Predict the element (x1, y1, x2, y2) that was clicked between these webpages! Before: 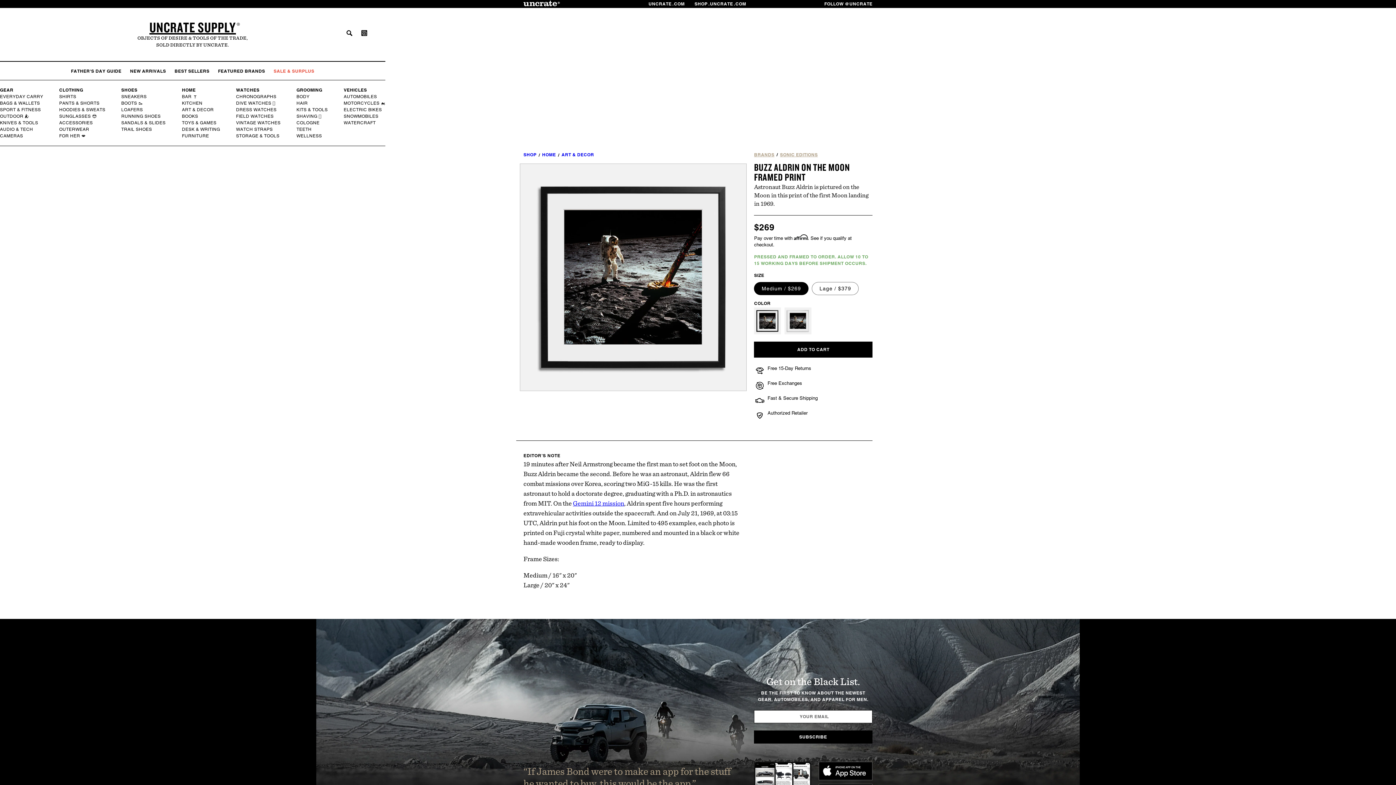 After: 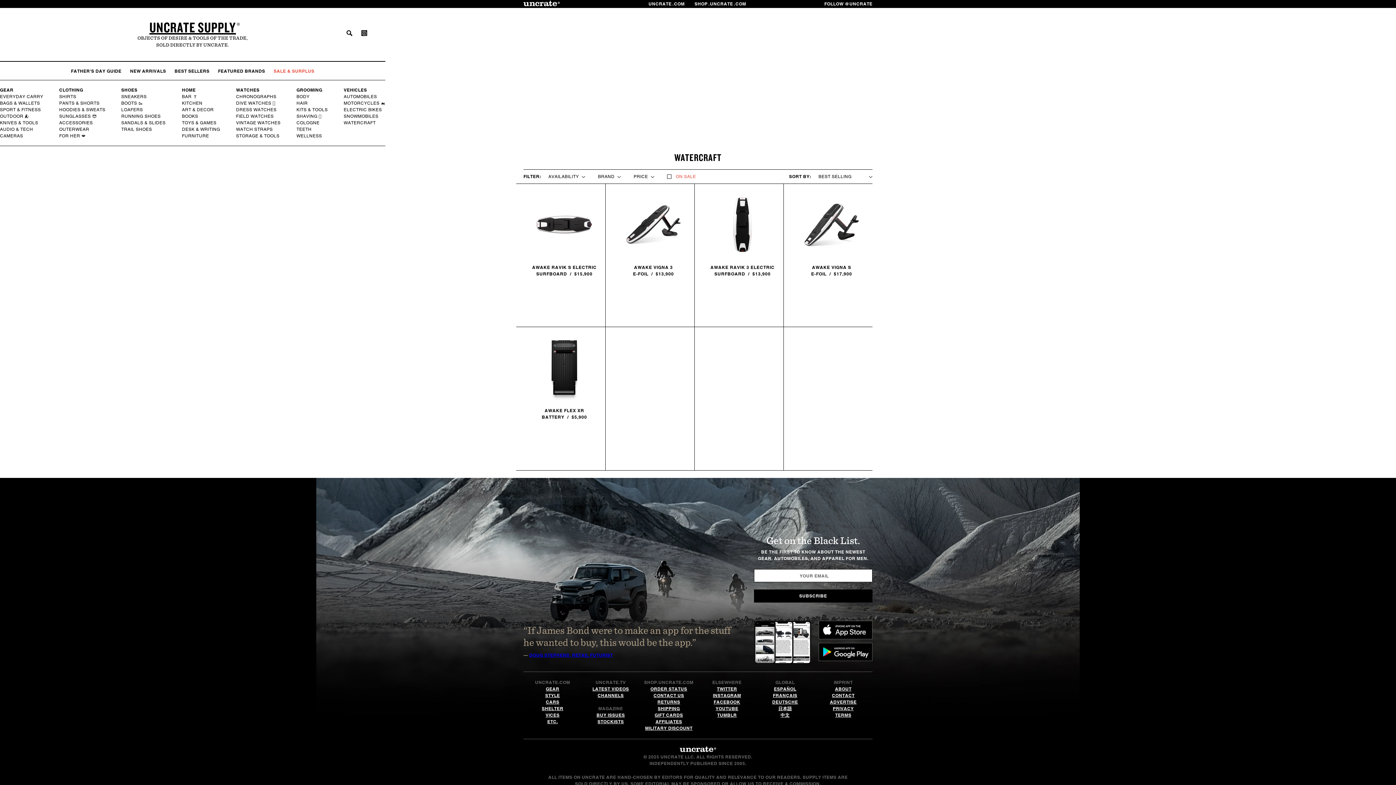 Action: label: WATERCRAFT bbox: (343, 119, 376, 126)